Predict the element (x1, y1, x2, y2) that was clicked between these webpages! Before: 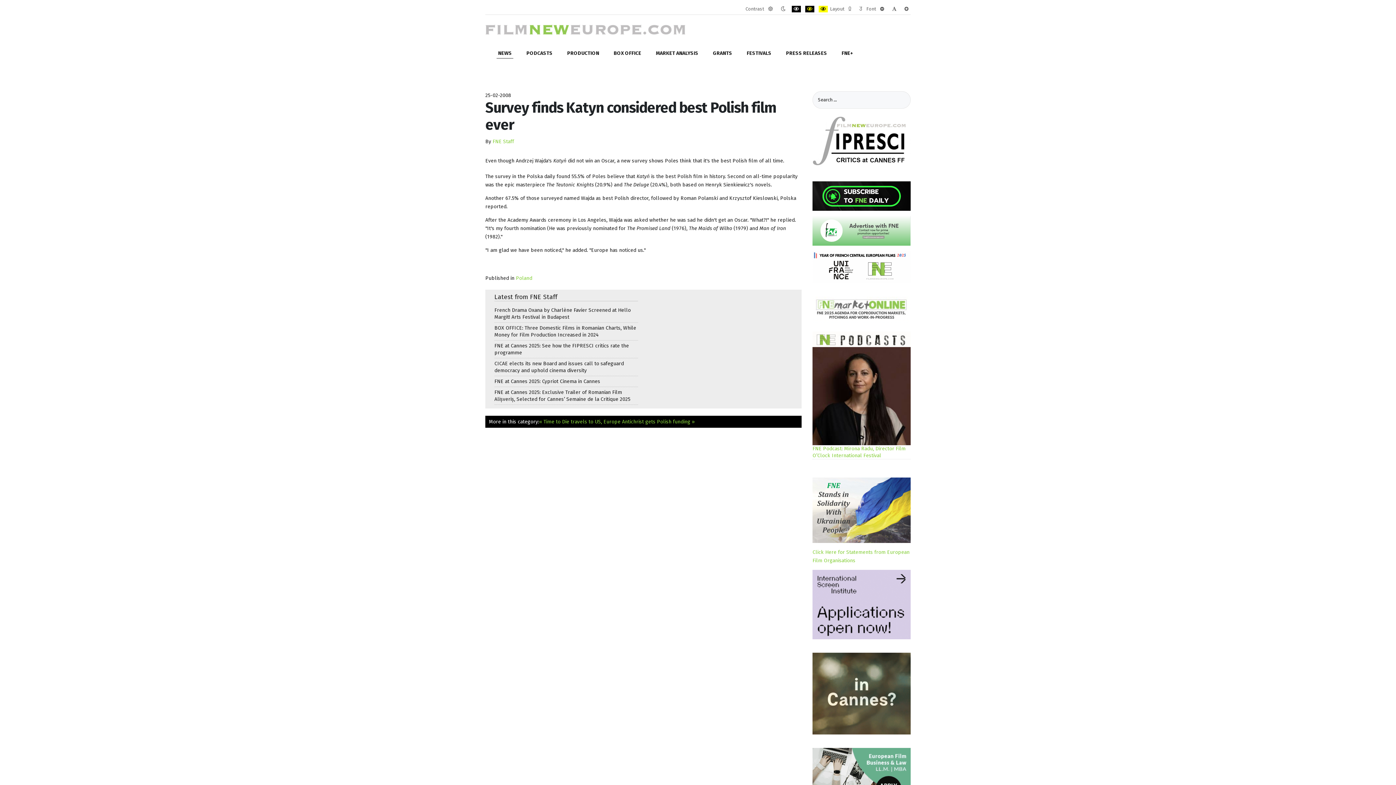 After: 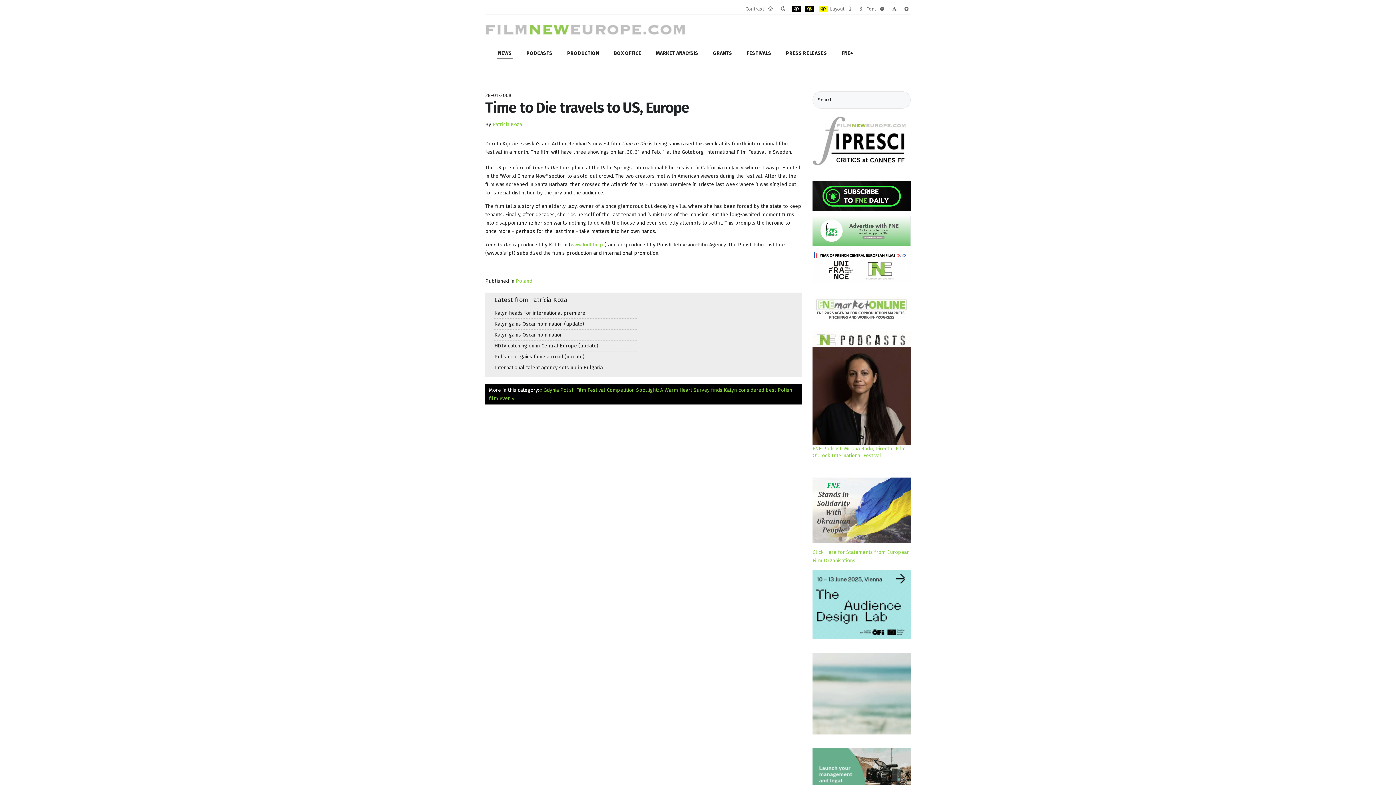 Action: label: « Time to Die travels to US, Europe bbox: (539, 418, 620, 425)